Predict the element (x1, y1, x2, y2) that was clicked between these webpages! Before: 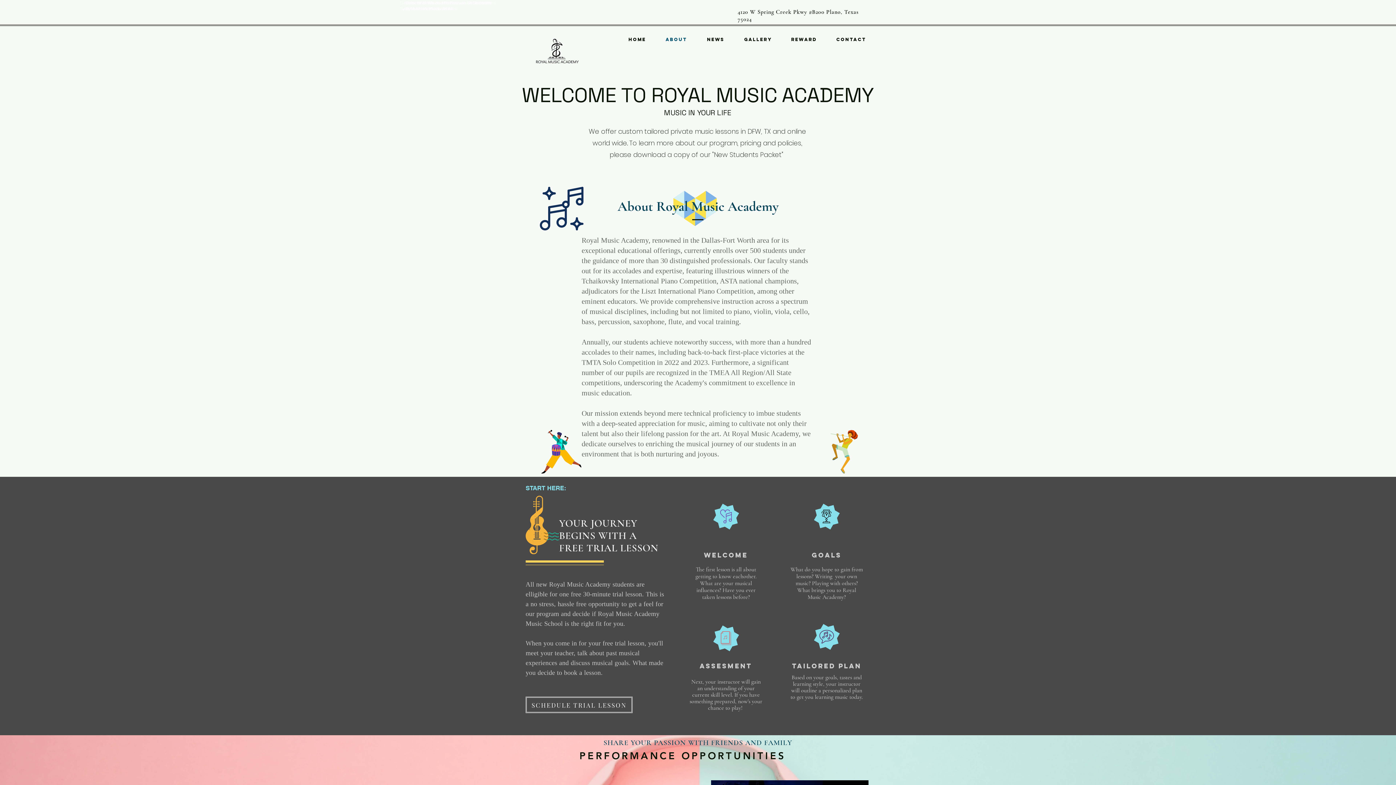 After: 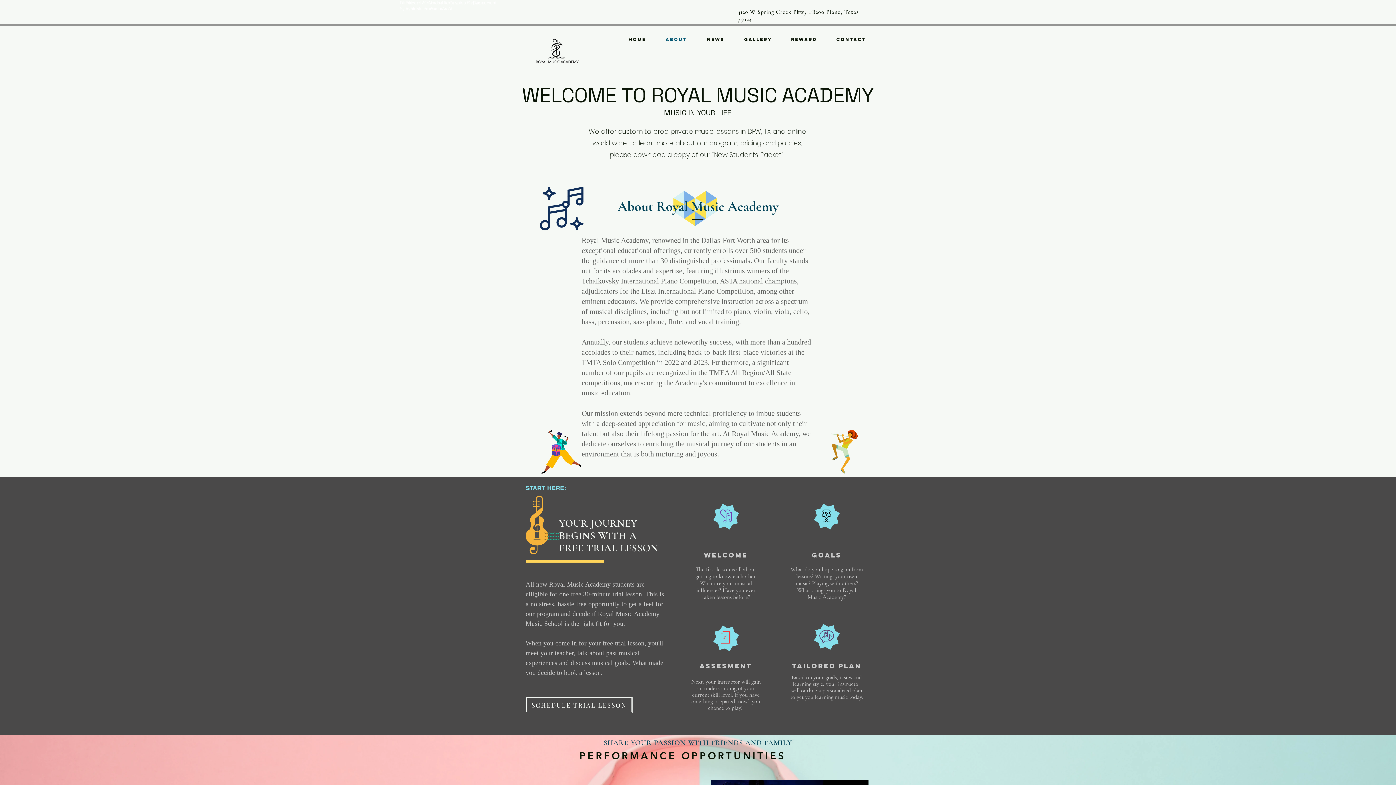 Action: bbox: (656, 33, 697, 45) label: ABOUT